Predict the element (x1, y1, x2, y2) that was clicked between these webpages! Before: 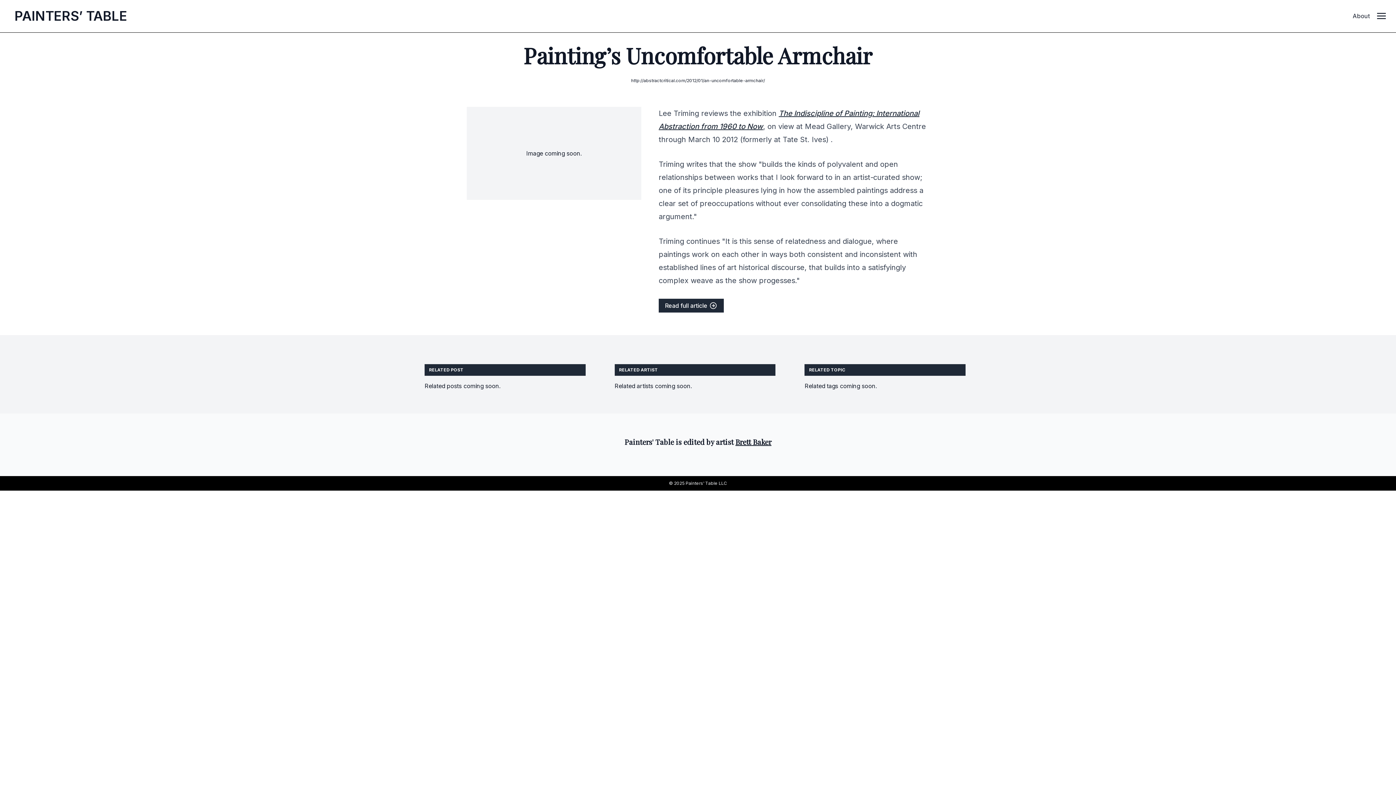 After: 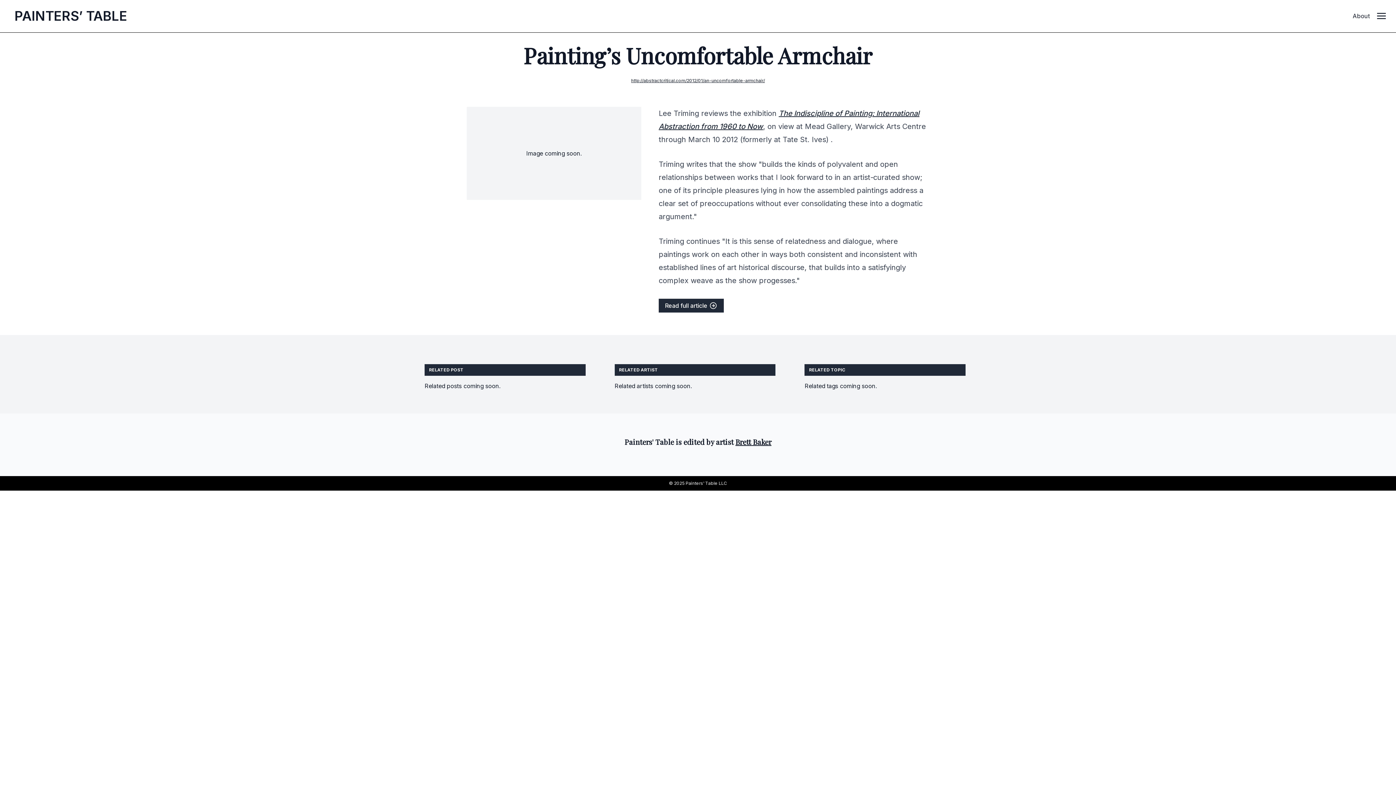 Action: label: http://abstractcritical.com/2012/01/an-uncomfortable-armchair/ bbox: (631, 77, 765, 83)